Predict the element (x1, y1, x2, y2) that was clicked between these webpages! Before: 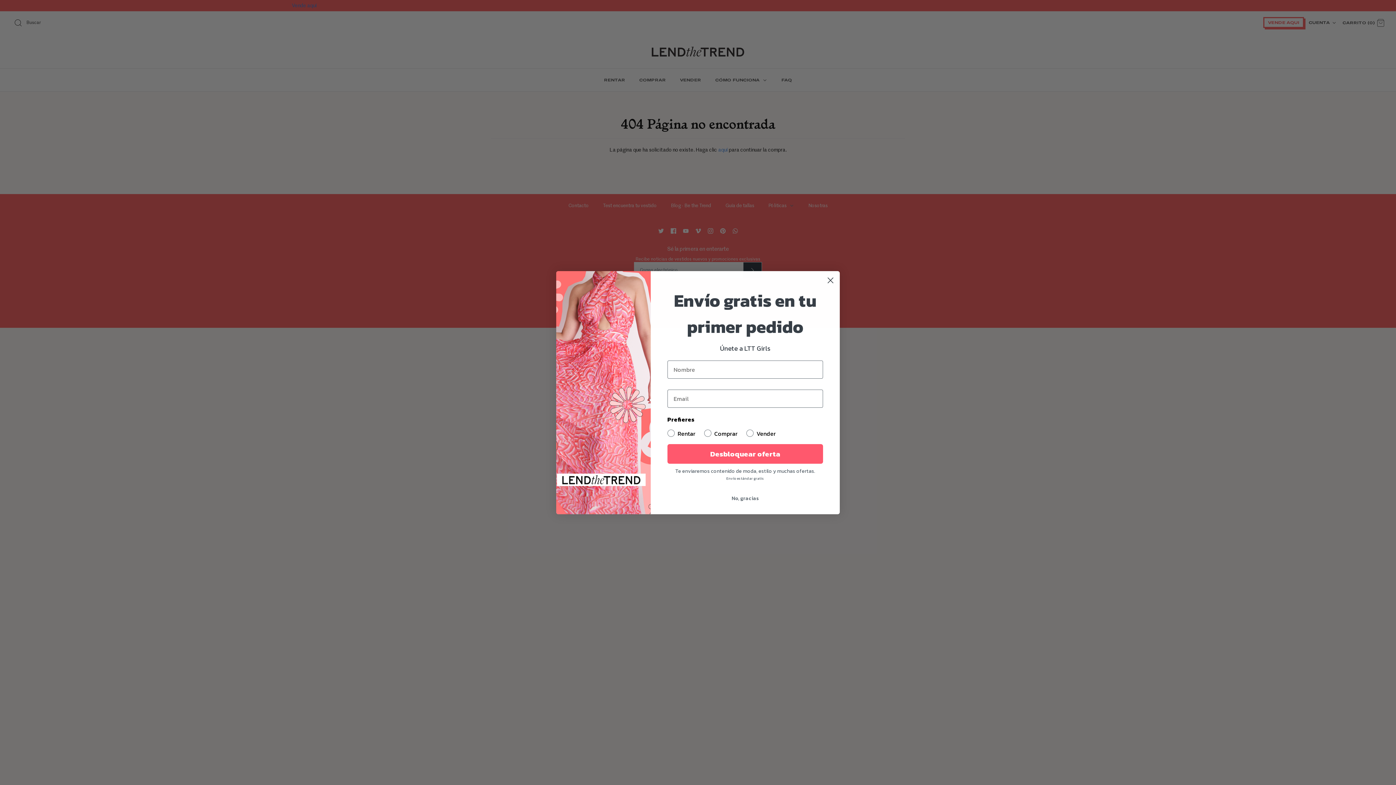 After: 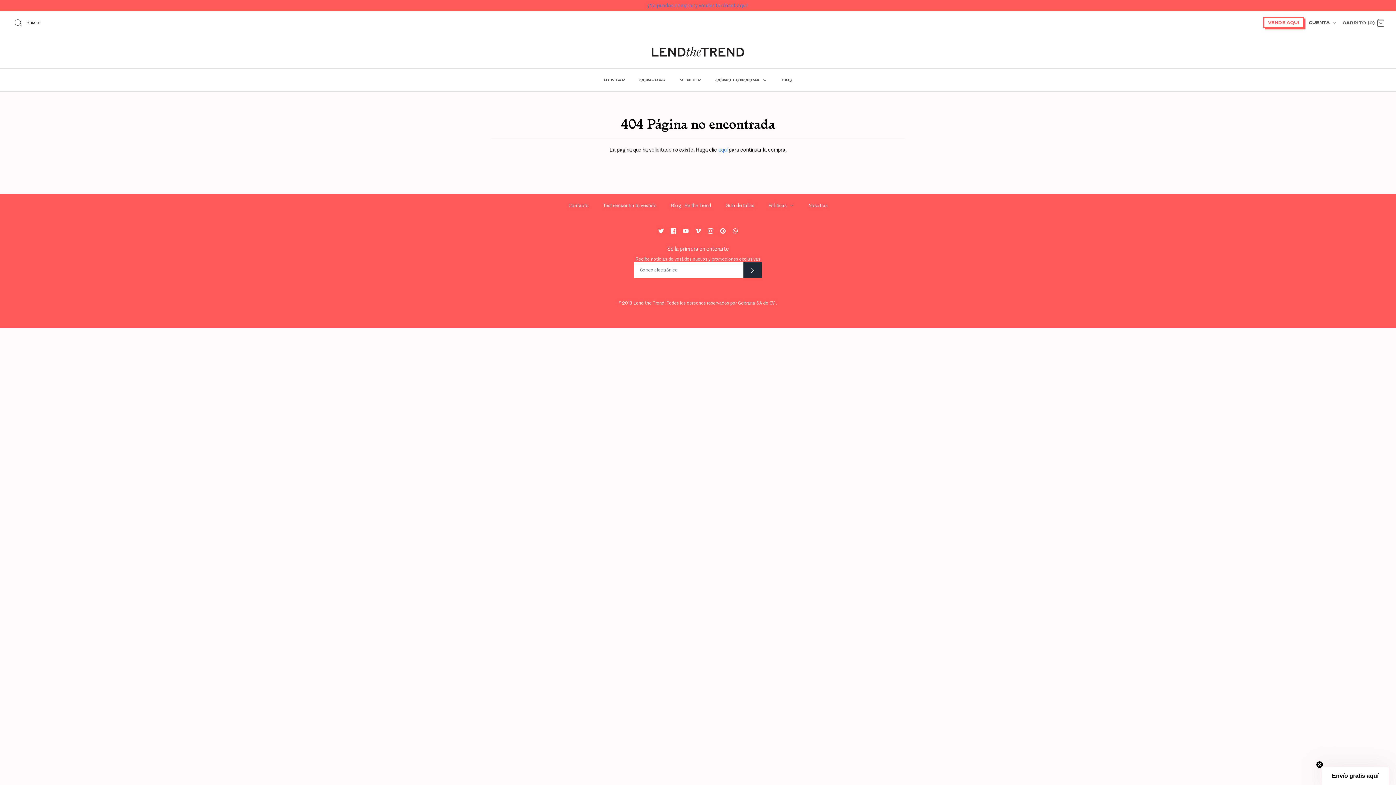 Action: label: No, gracias bbox: (667, 492, 823, 505)